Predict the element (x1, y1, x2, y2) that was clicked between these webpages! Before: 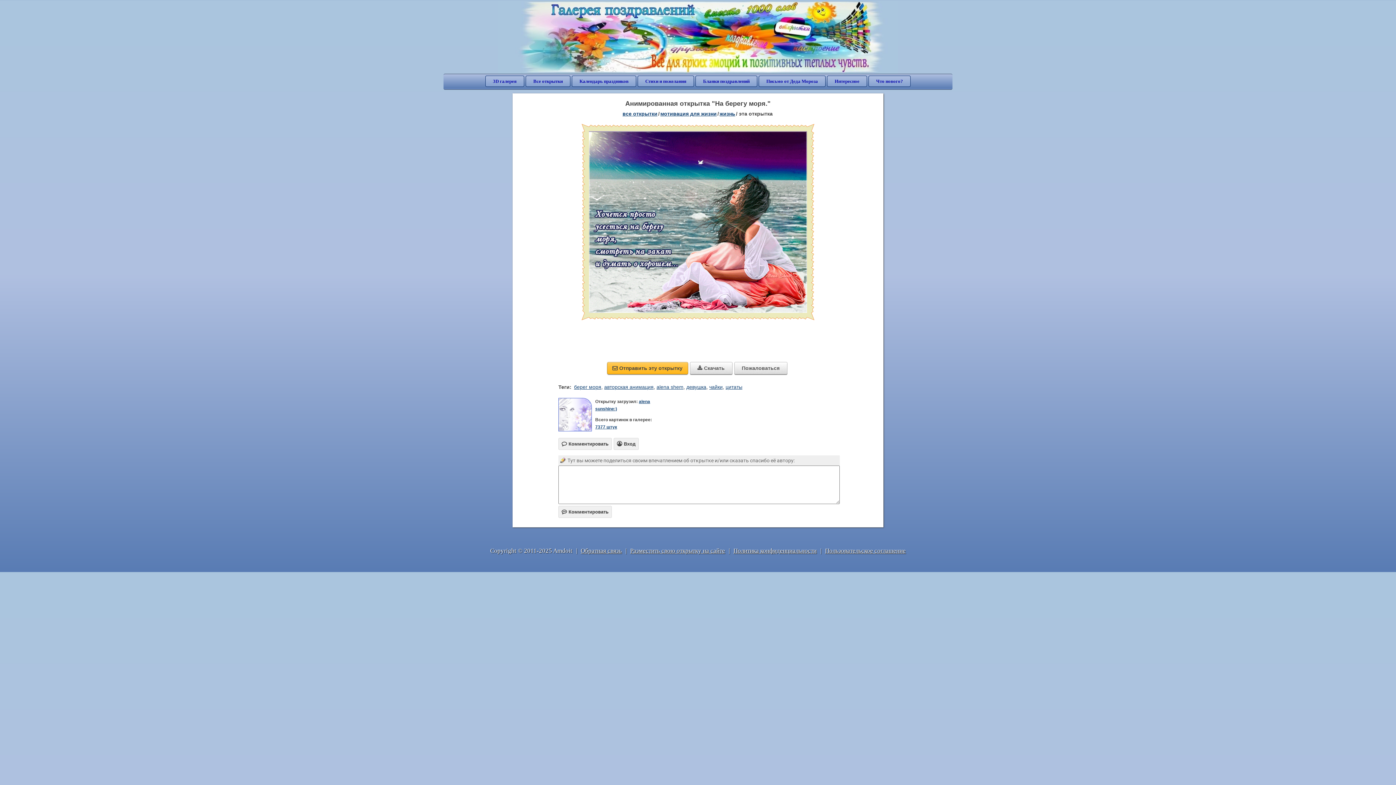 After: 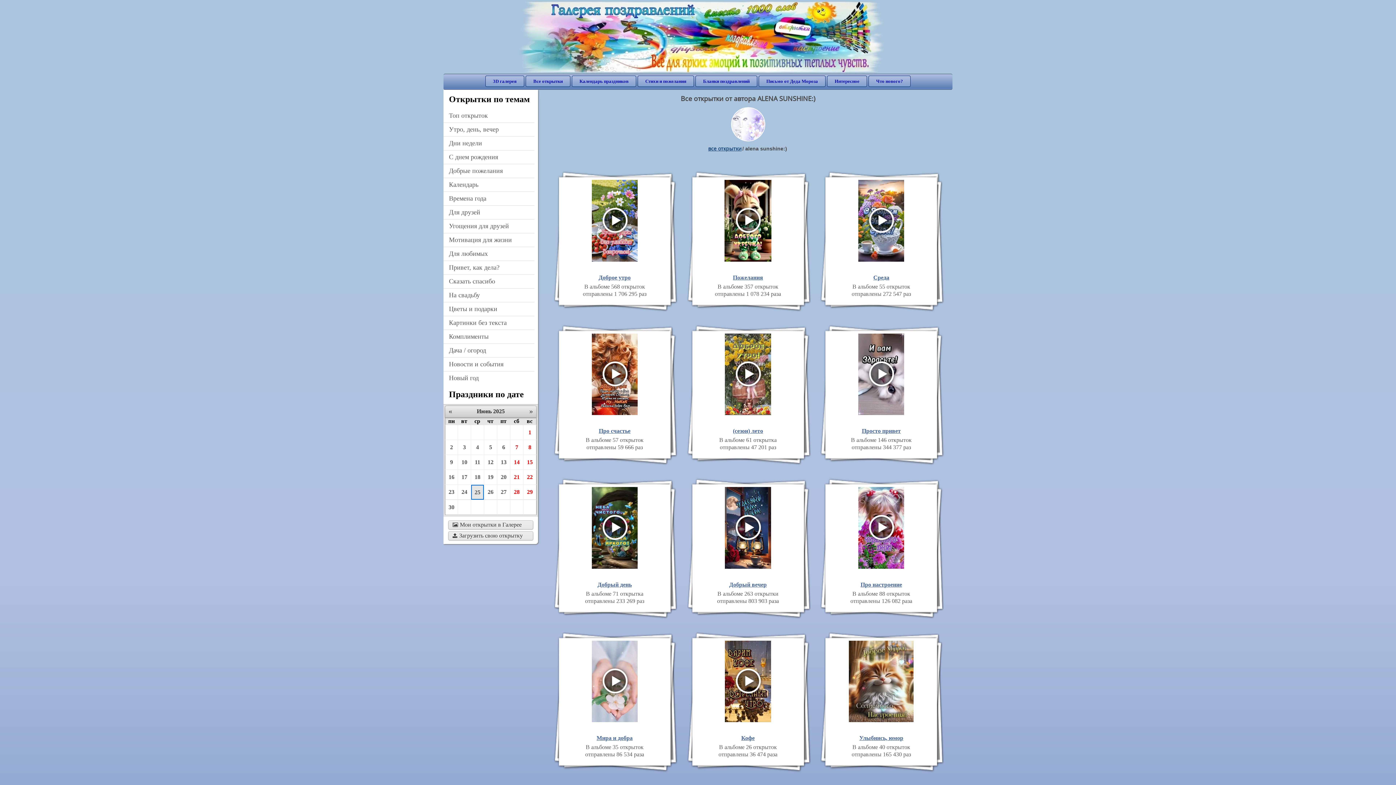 Action: bbox: (595, 424, 617, 429) label: 7377 штук